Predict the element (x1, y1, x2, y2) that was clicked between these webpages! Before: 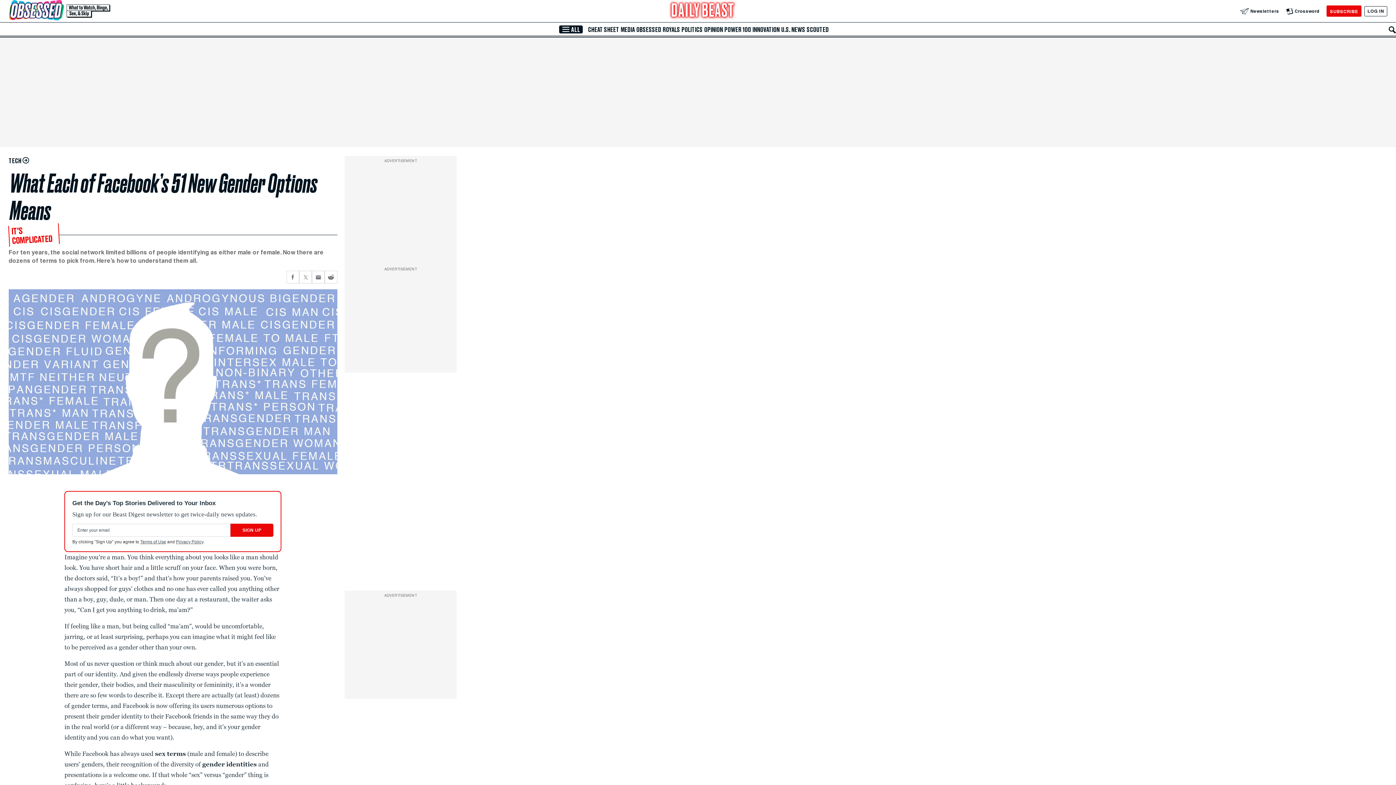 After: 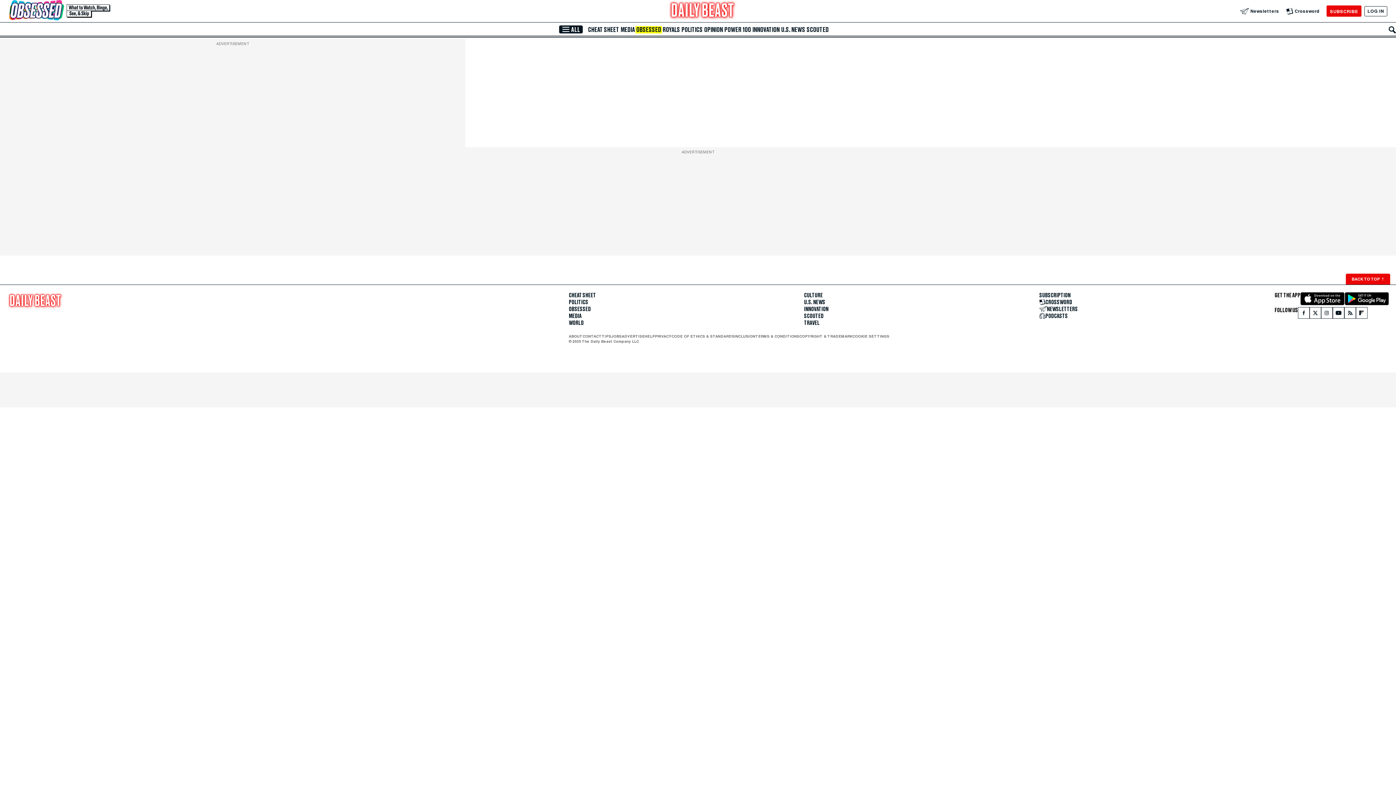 Action: label: CHEAT SHEET bbox: (587, 26, 620, 33)